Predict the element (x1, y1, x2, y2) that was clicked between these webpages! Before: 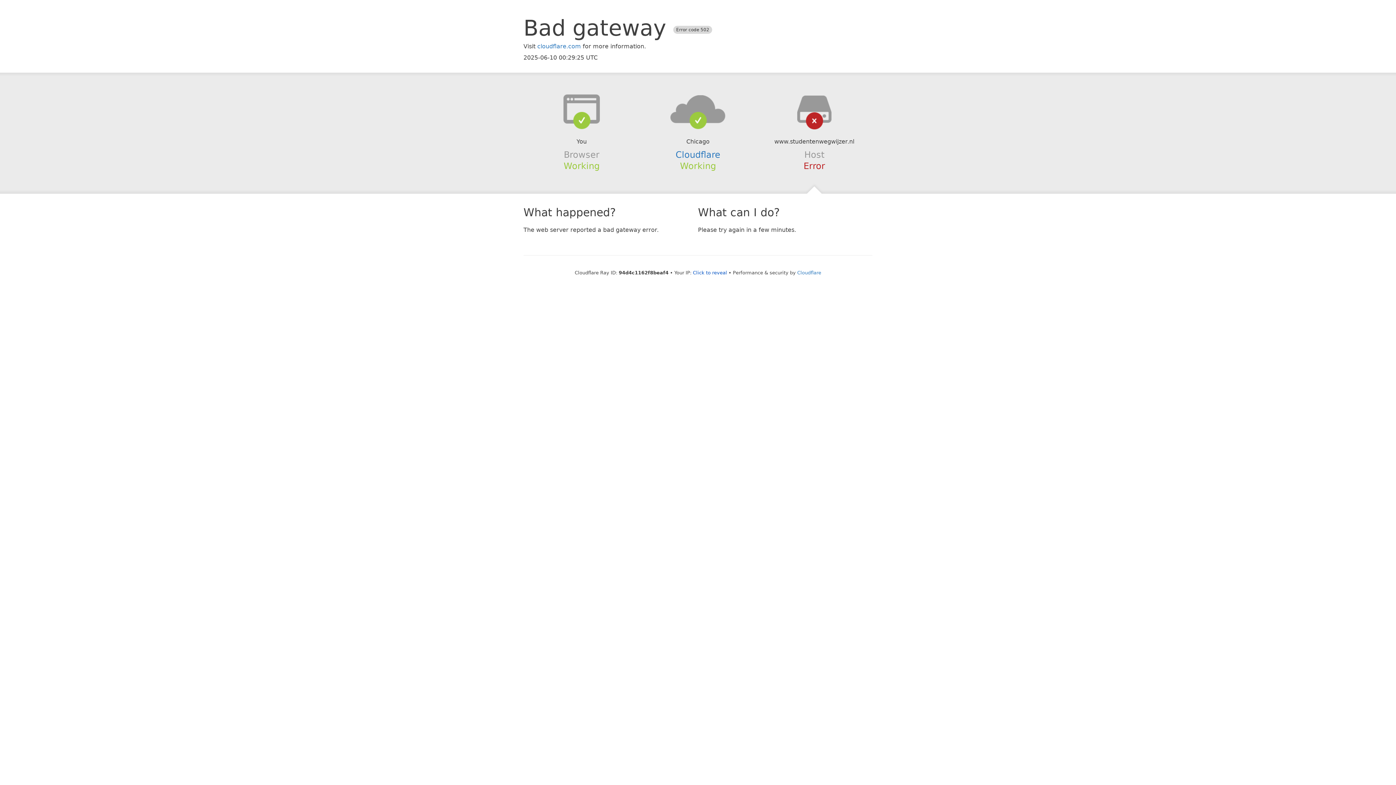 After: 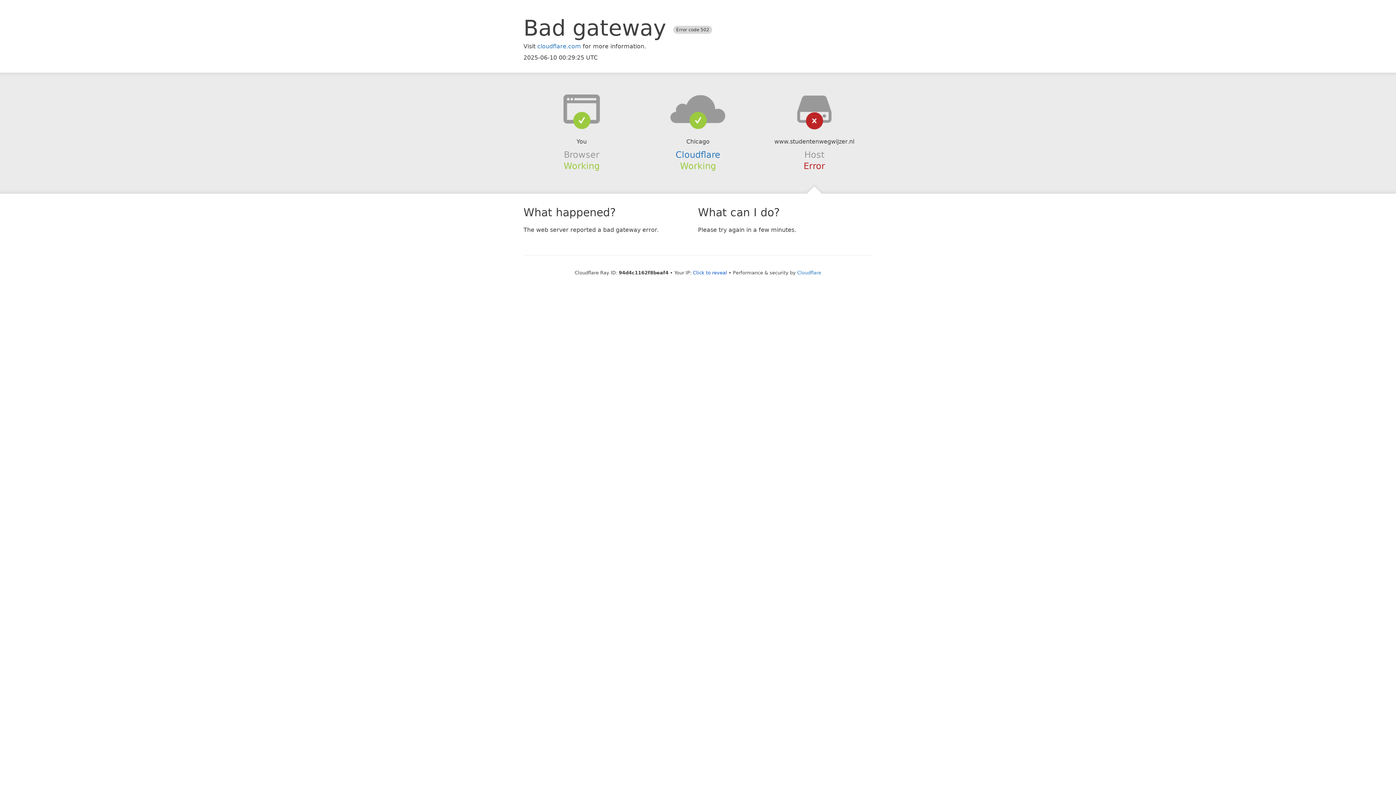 Action: bbox: (639, 94, 756, 123)